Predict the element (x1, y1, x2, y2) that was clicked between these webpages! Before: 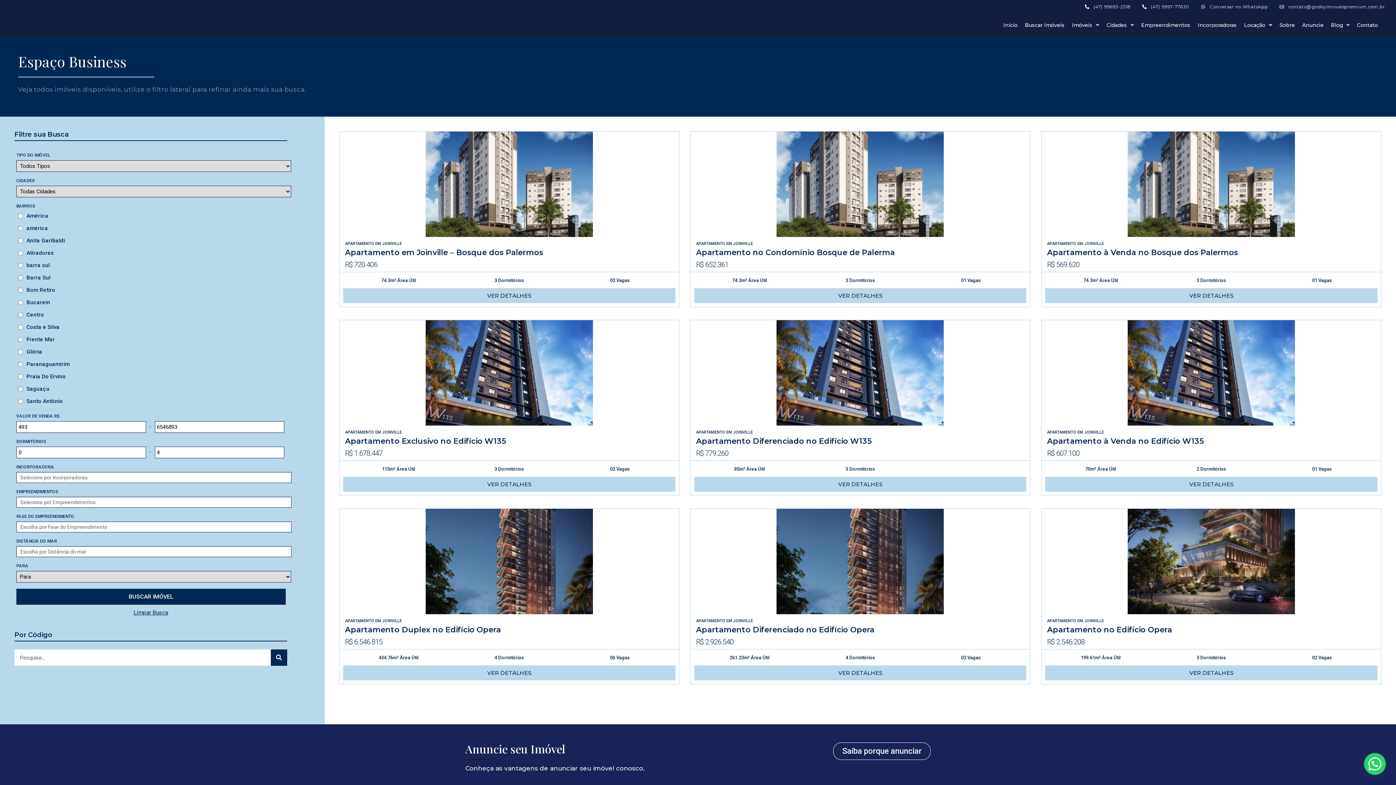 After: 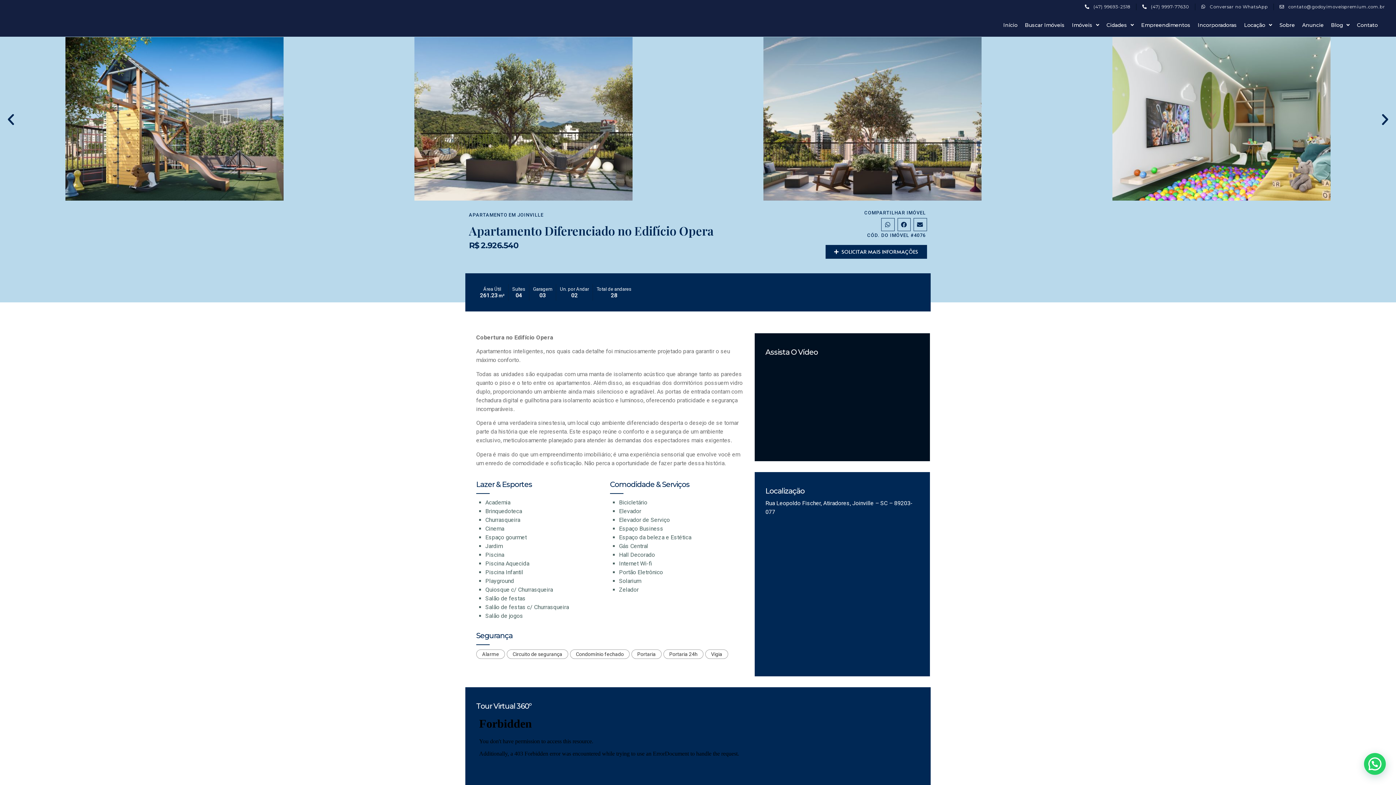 Action: label: VER DETALHES bbox: (694, 665, 1026, 680)